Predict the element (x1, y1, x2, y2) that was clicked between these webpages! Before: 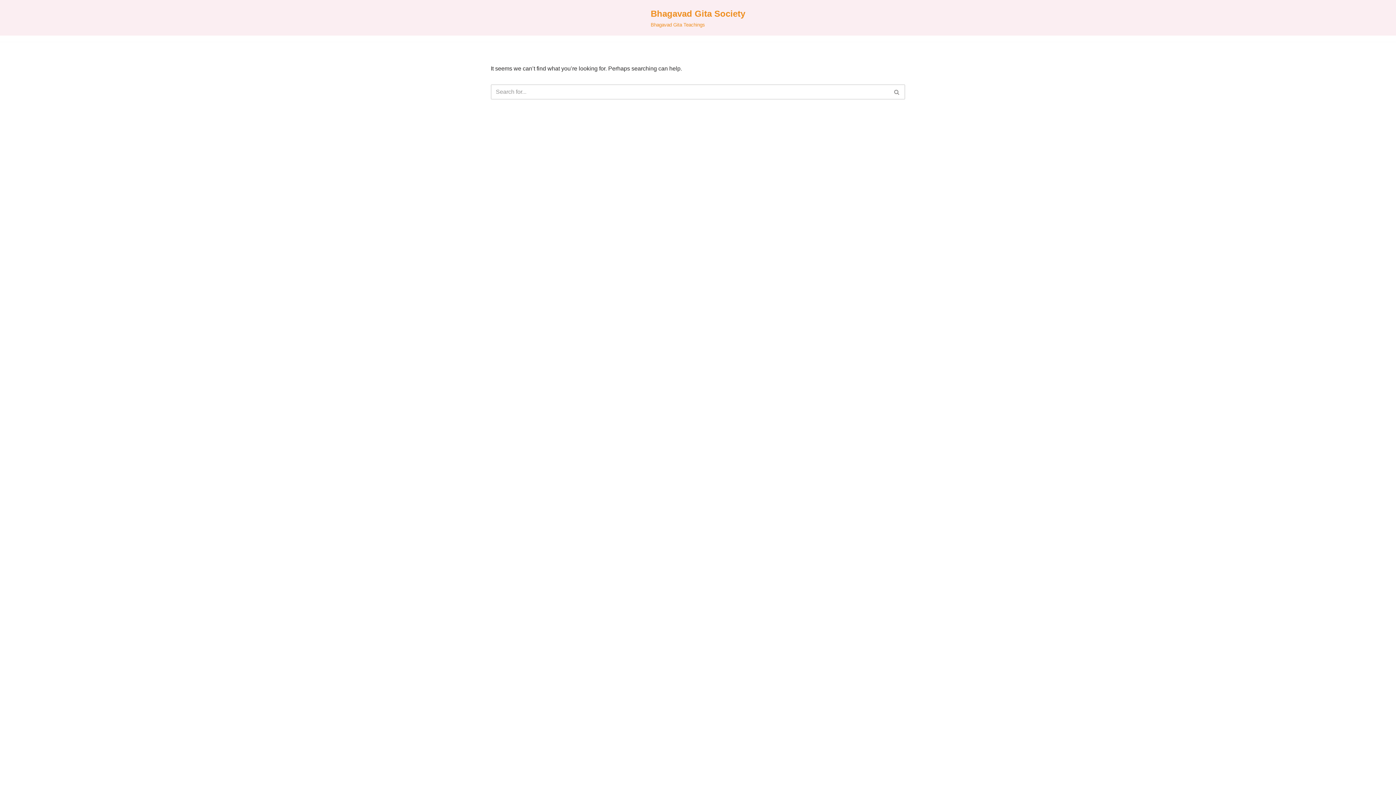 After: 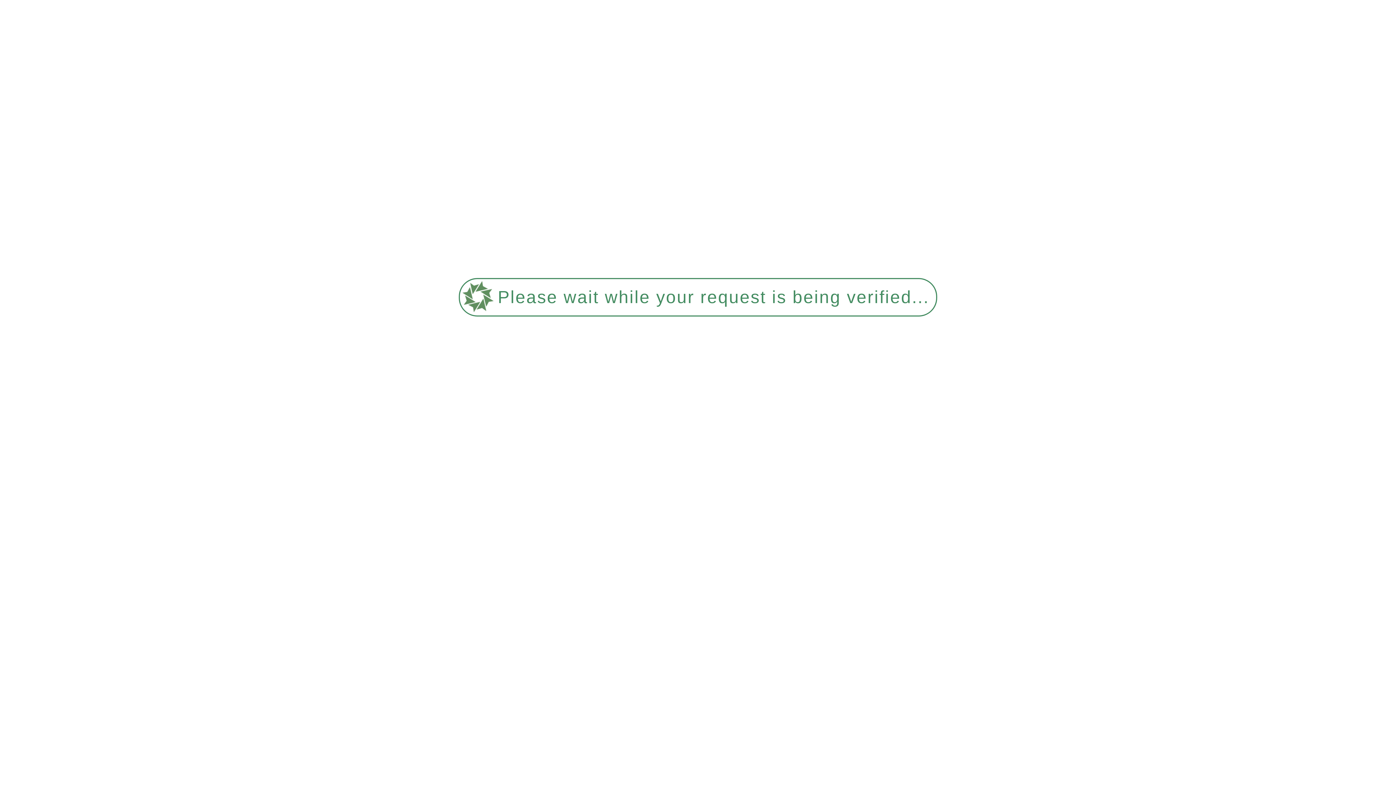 Action: label: Bhagavad Gita Society Bhagavad Gita Teachings bbox: (650, 6, 745, 29)